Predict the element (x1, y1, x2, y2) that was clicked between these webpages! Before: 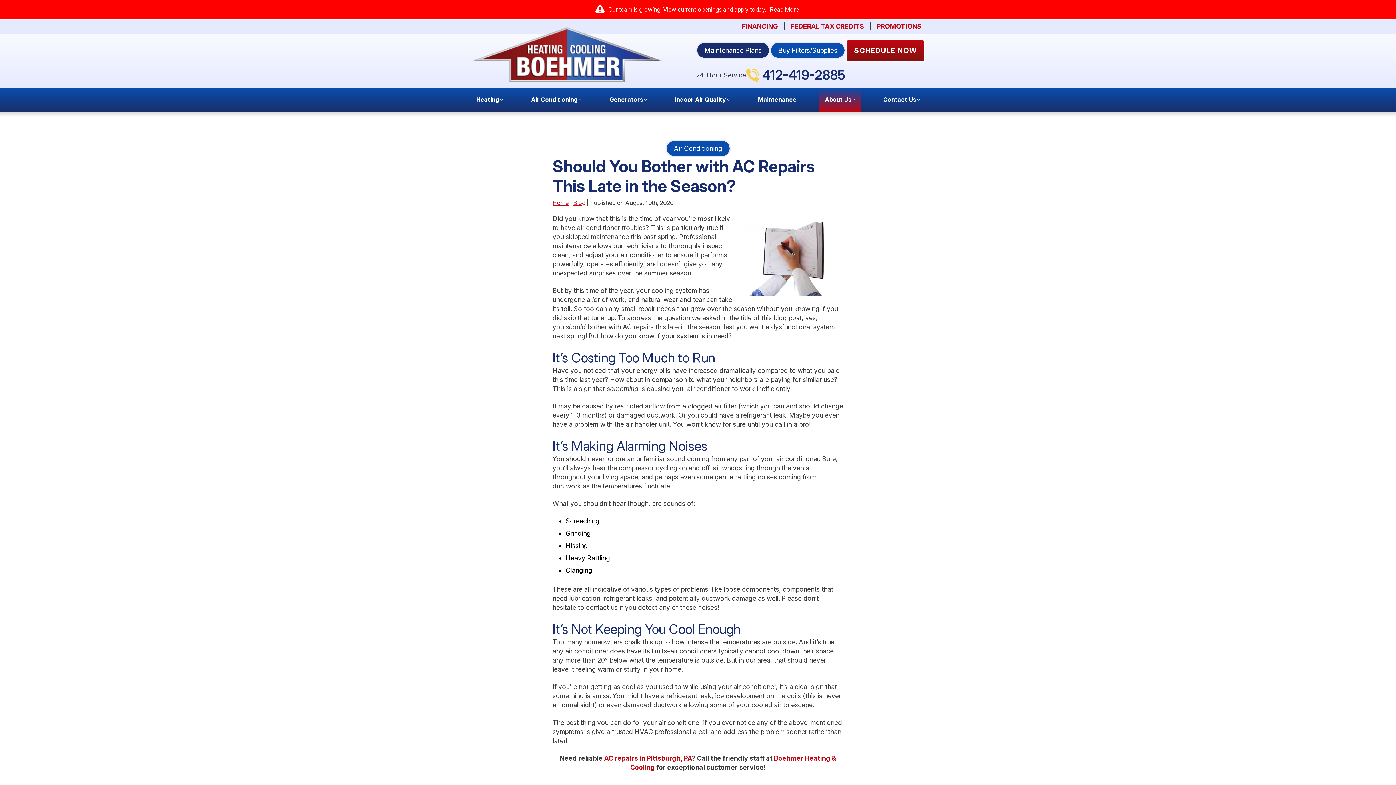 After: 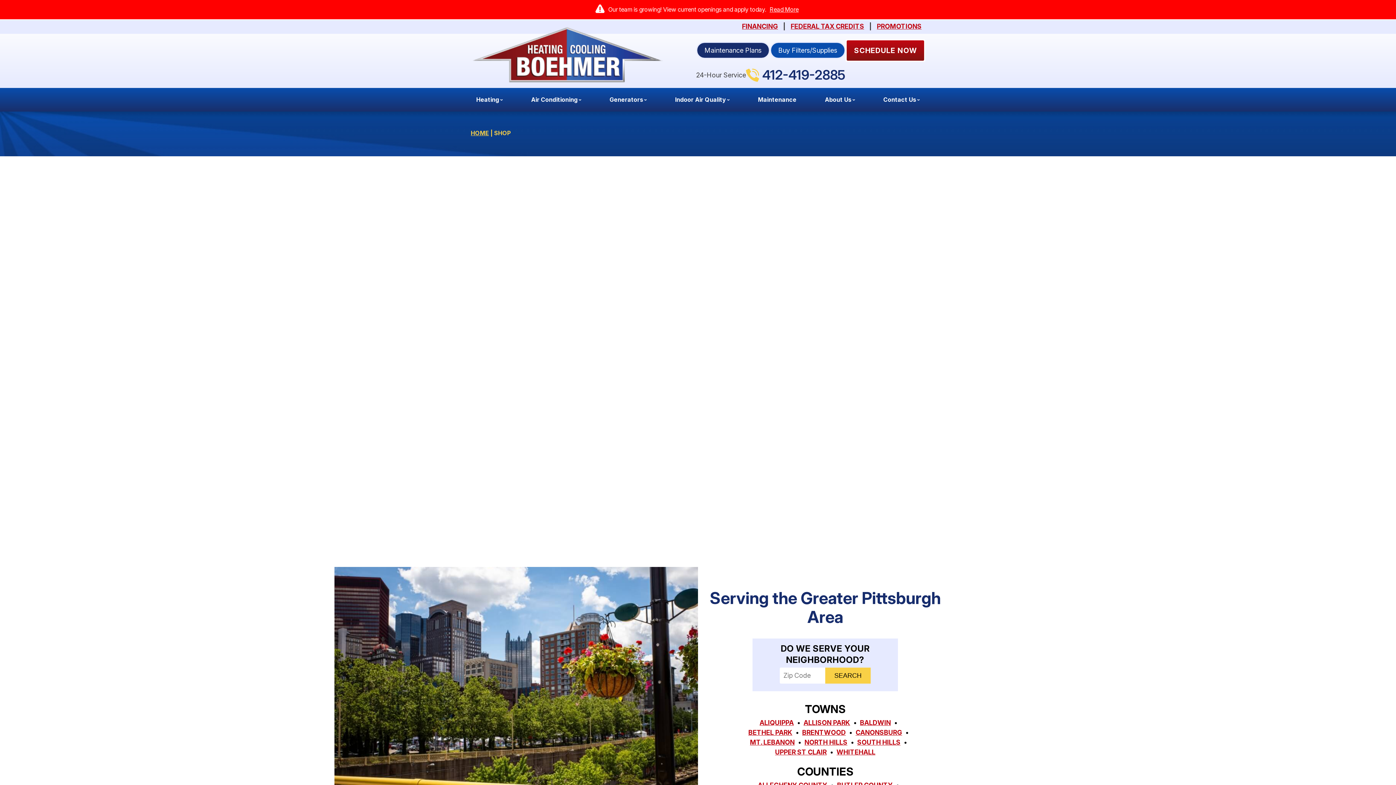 Action: label: Buy Filters/Supplies bbox: (770, 41, 845, 58)